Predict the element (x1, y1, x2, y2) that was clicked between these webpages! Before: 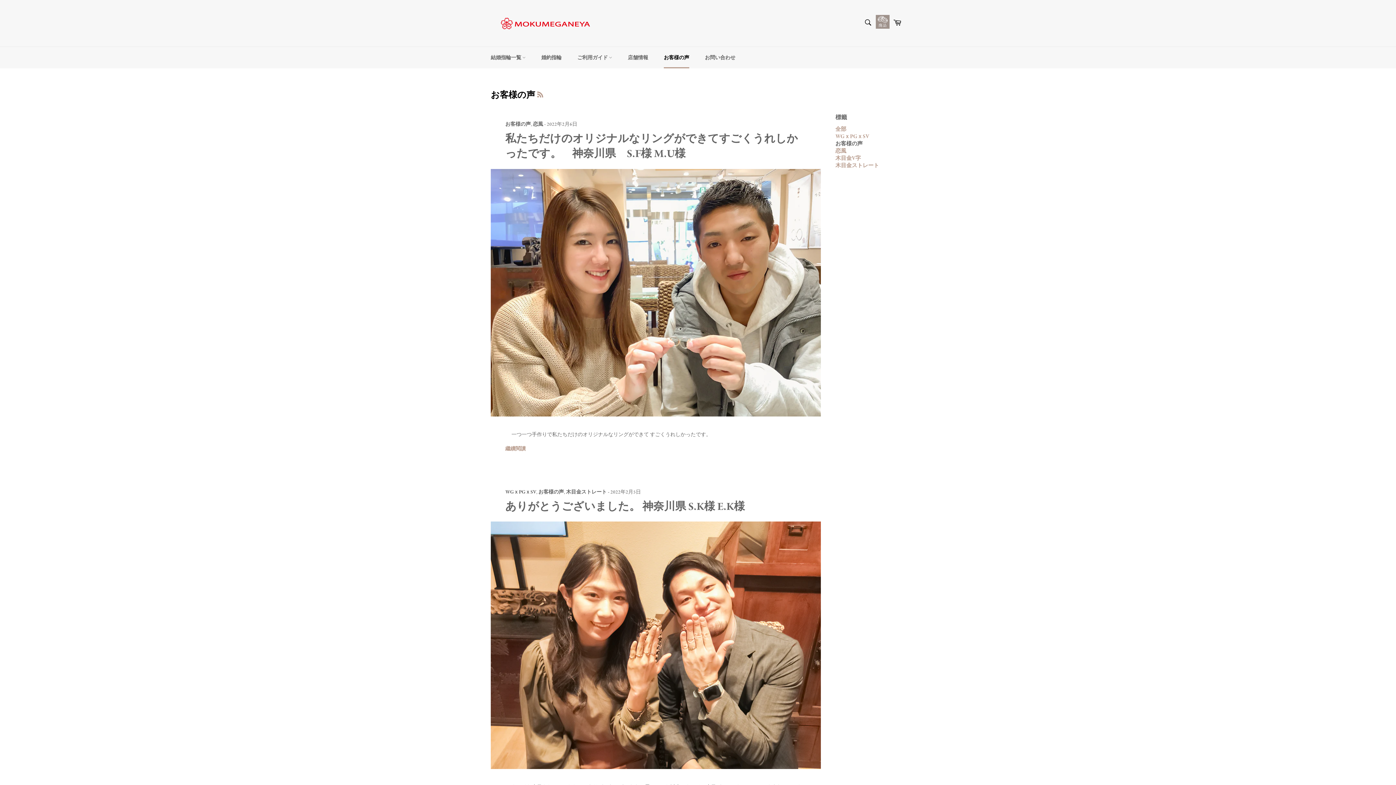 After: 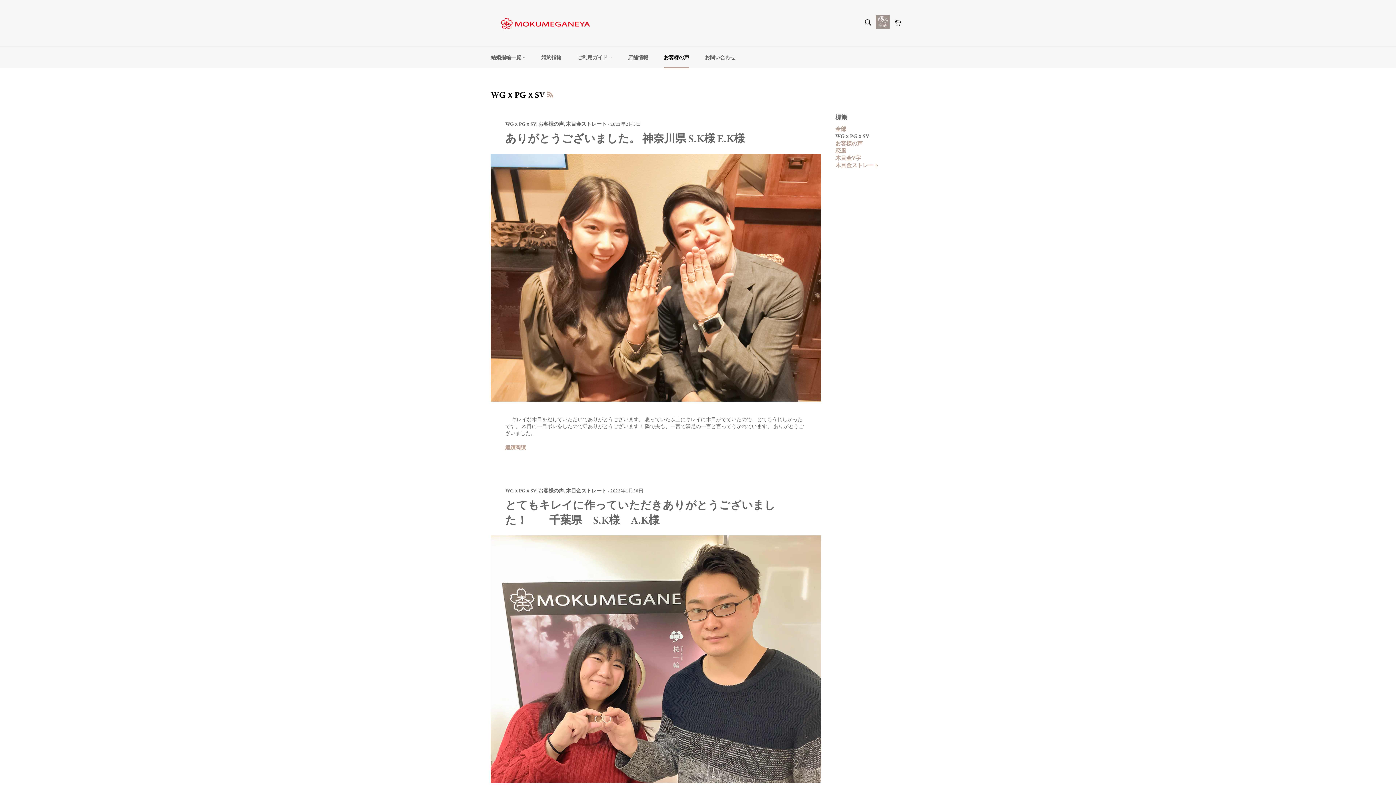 Action: label: WGｘPGｘSV bbox: (835, 132, 869, 139)